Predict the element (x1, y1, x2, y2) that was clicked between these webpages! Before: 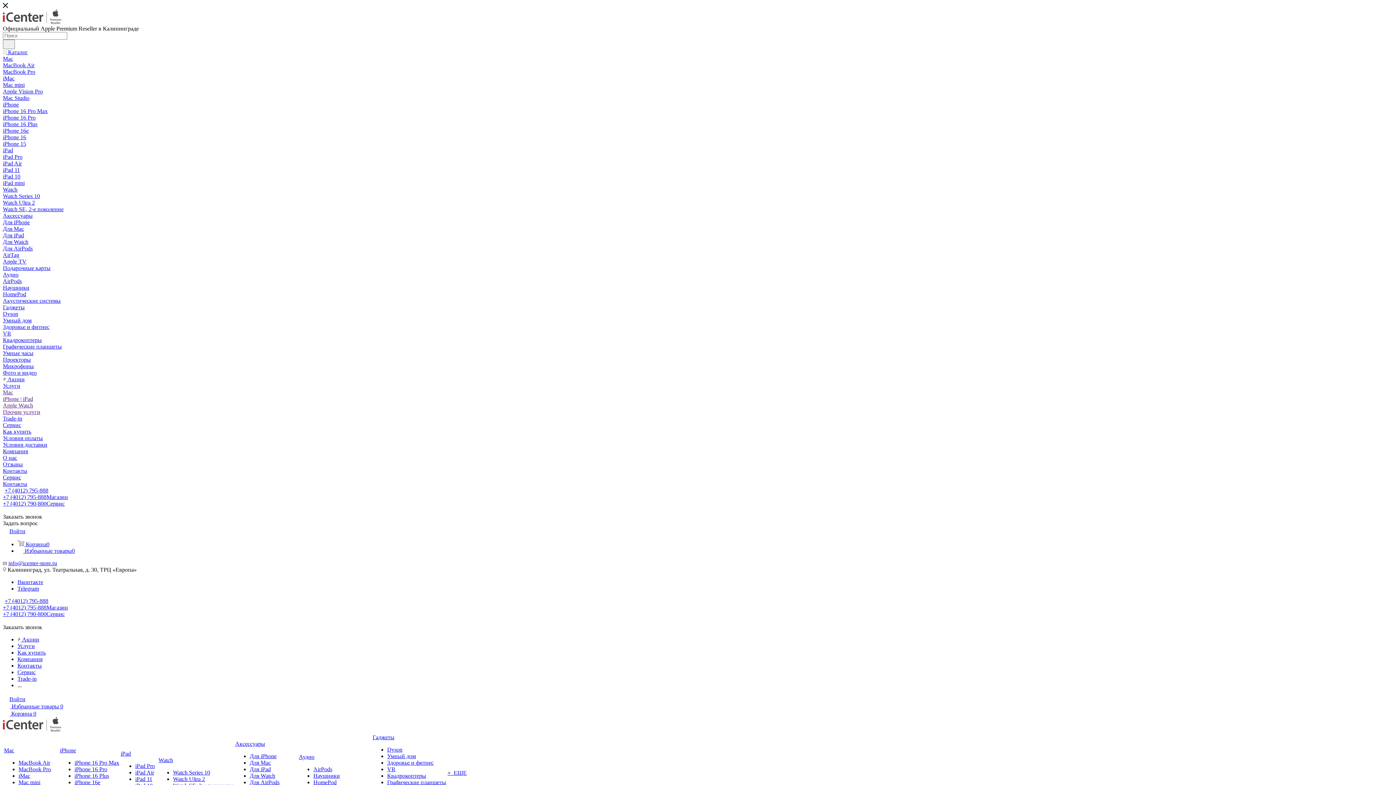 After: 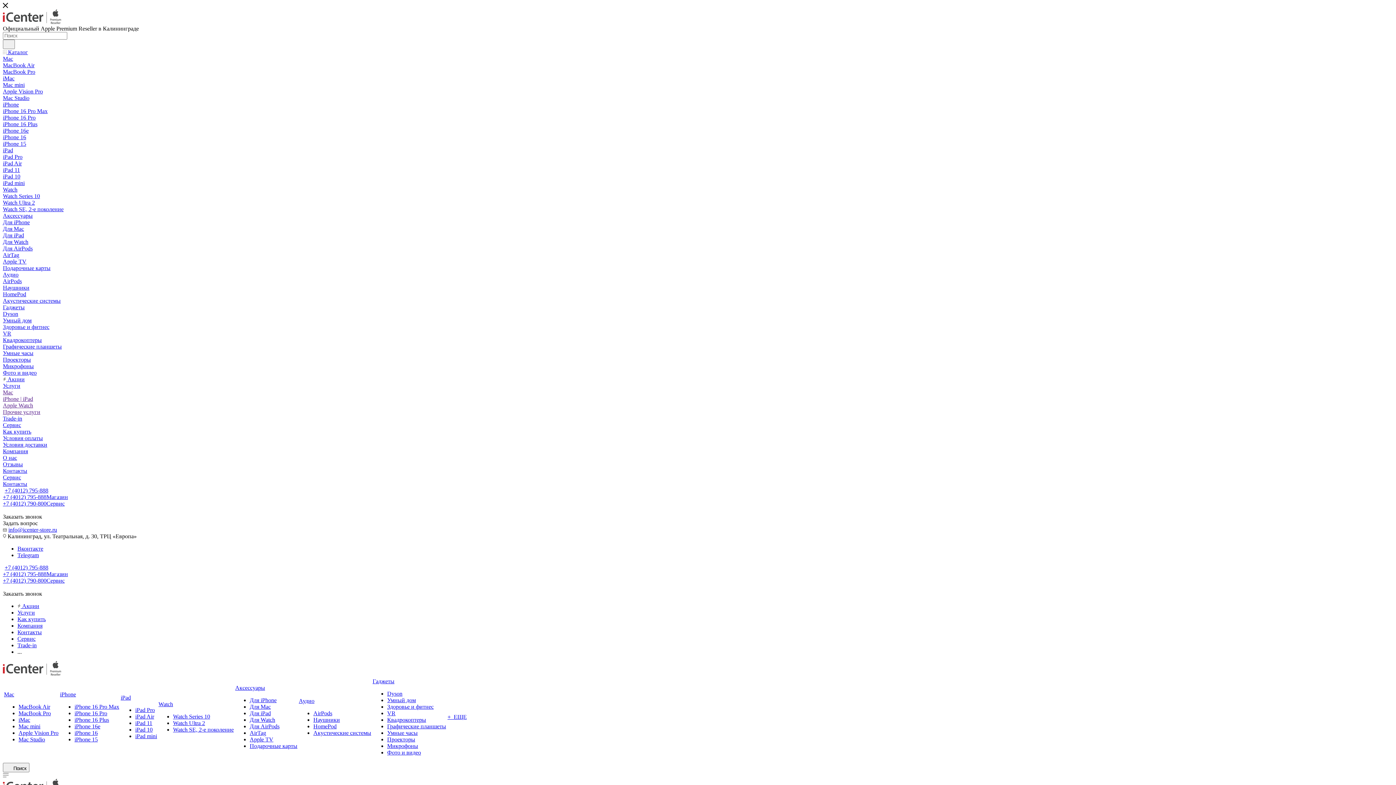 Action: label: iPhone 16 Pro bbox: (2, 114, 35, 120)